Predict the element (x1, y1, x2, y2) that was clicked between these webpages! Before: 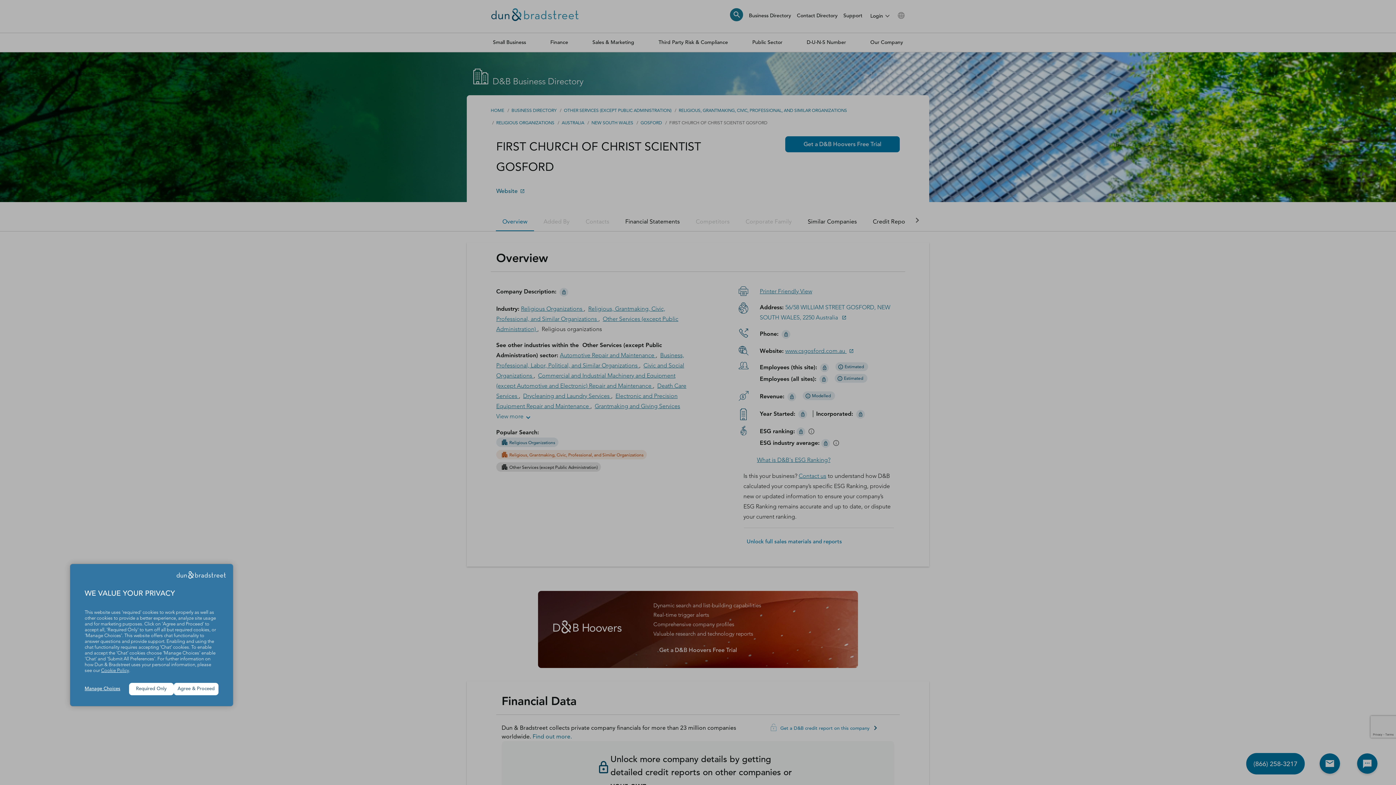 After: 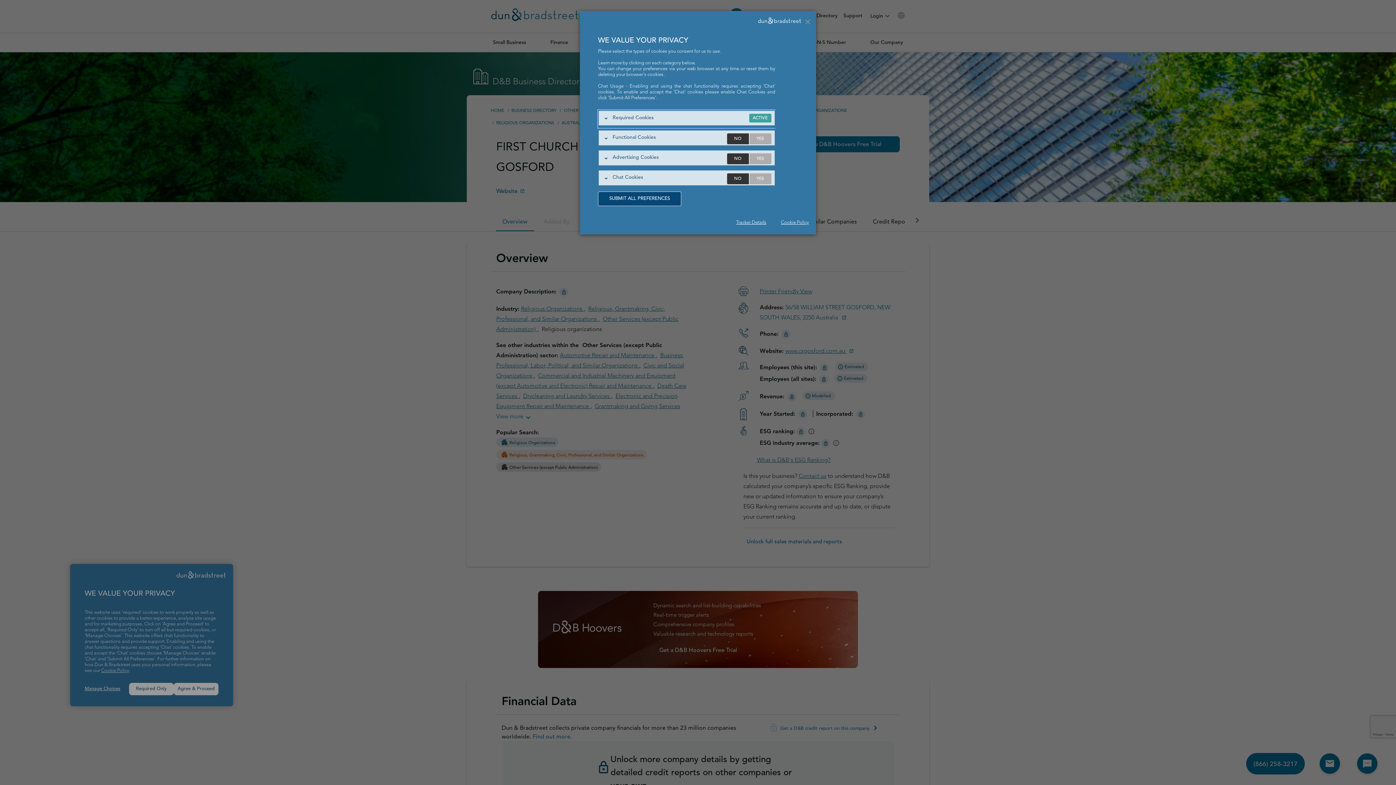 Action: bbox: (84, 686, 129, 692) label: Manage Choices